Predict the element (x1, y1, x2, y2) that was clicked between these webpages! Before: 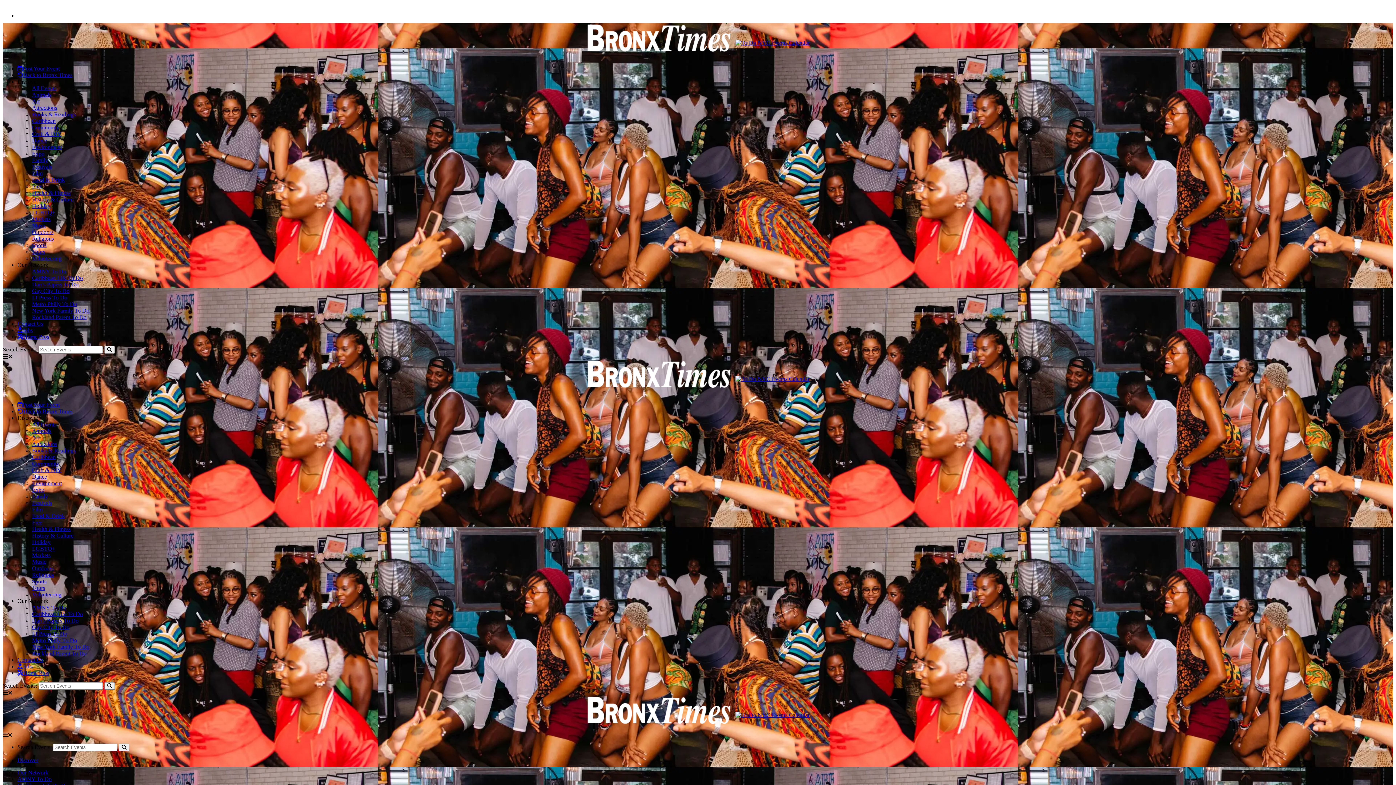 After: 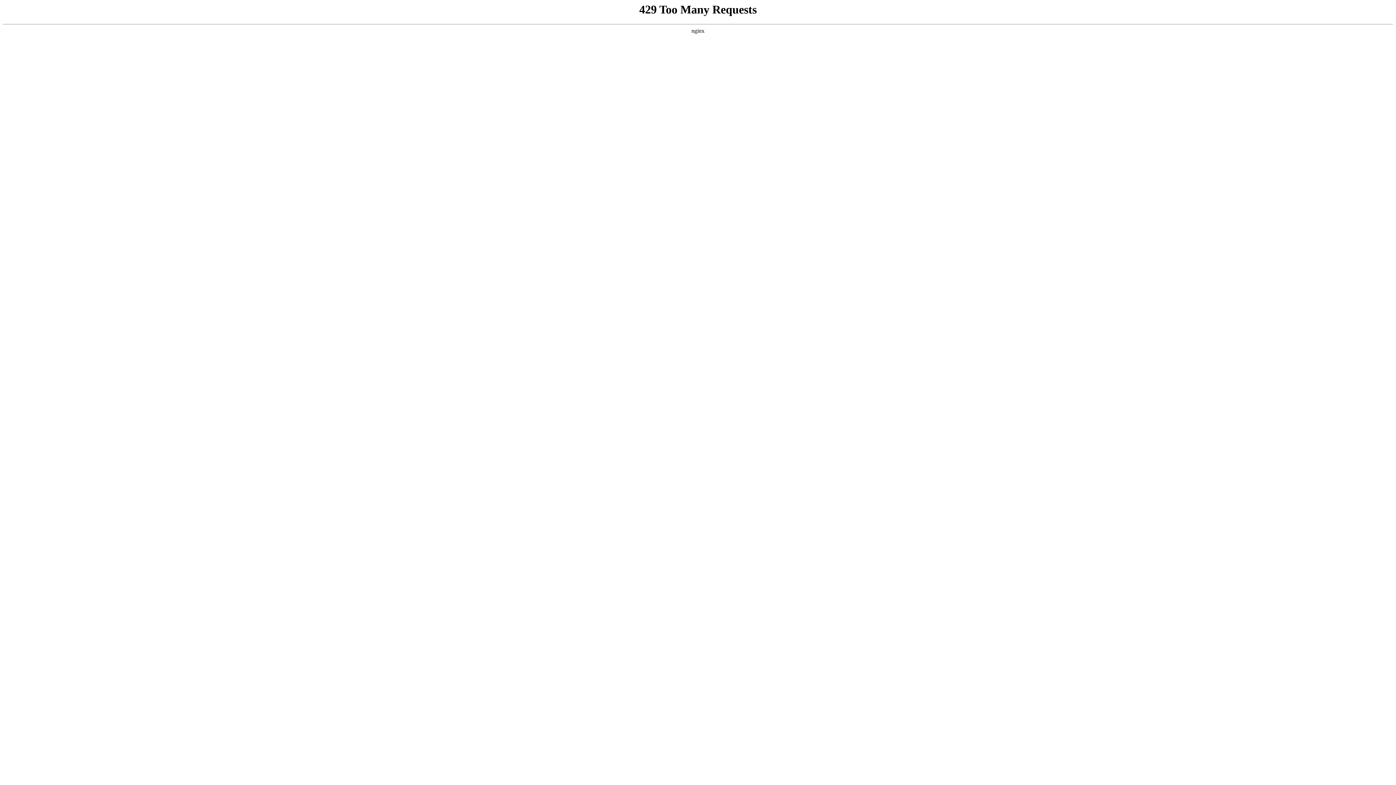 Action: label: Gay City To Do bbox: (32, 288, 69, 294)